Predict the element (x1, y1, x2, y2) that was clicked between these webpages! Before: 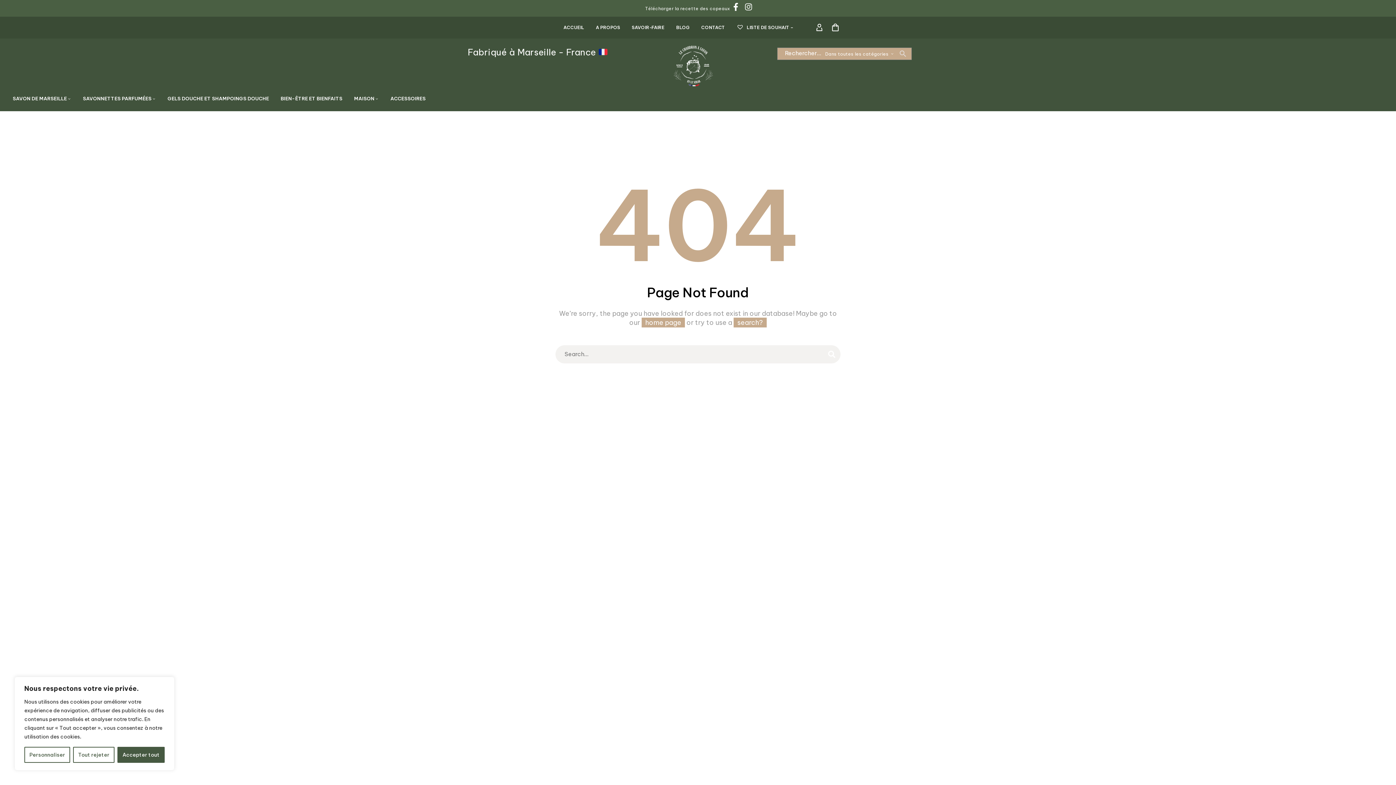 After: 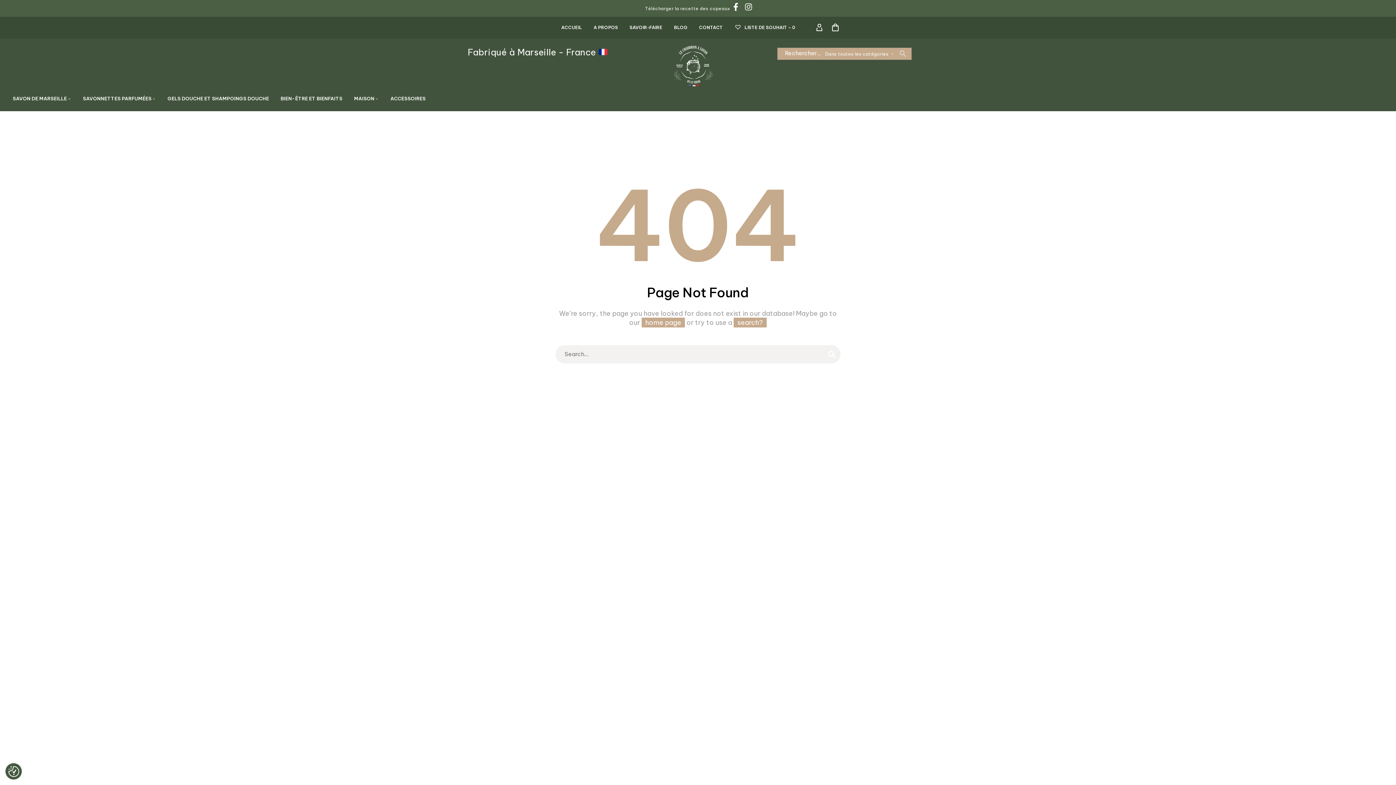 Action: bbox: (73, 747, 114, 763) label: Tout rejeter